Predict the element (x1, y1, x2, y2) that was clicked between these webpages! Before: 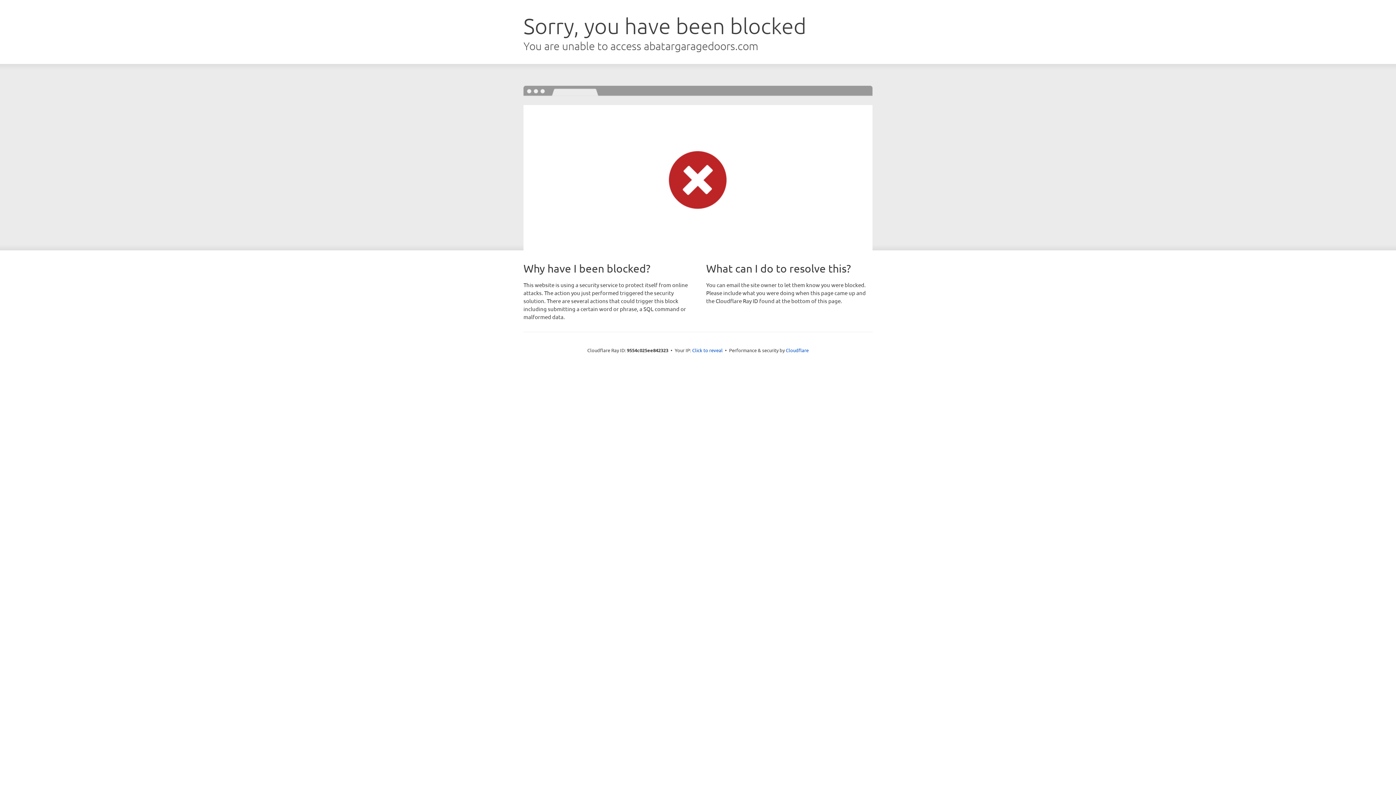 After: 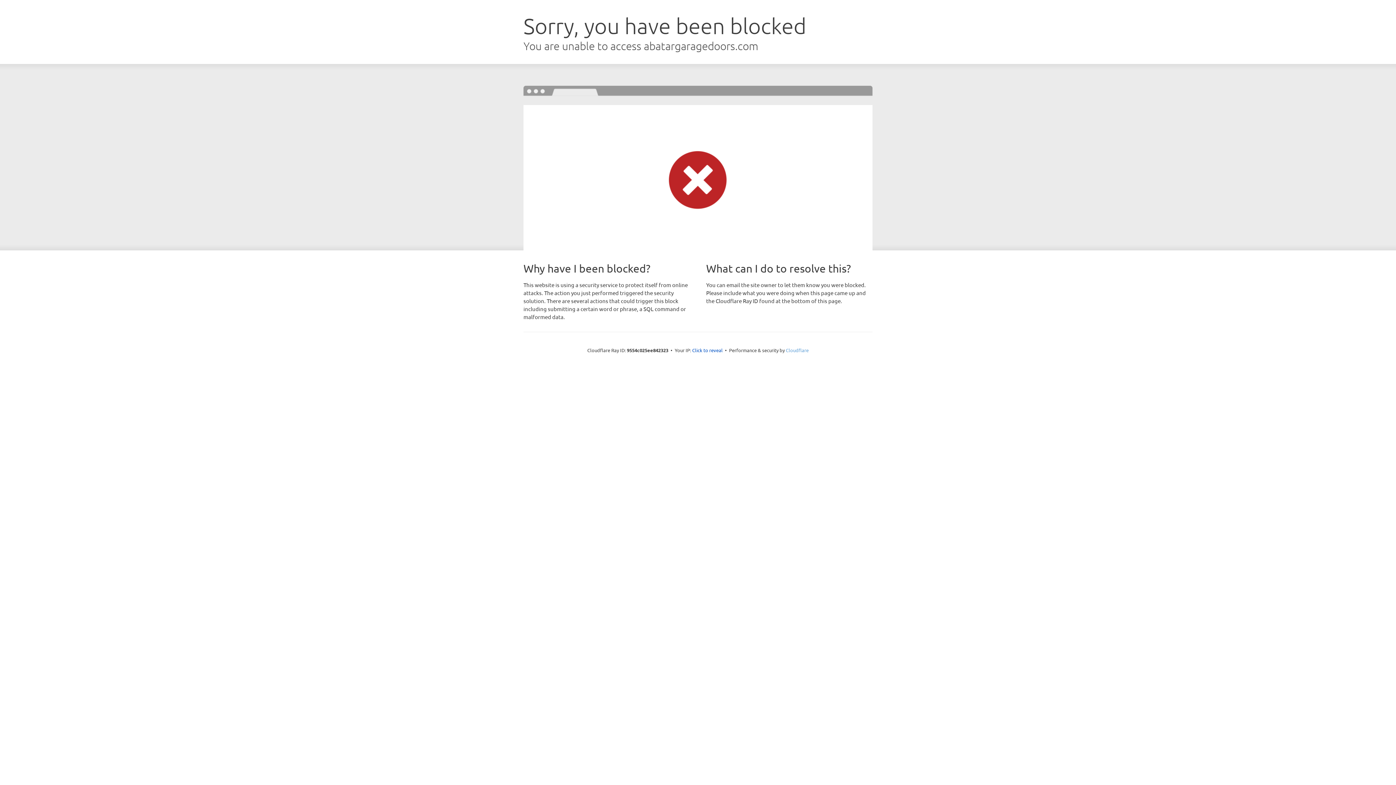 Action: bbox: (786, 347, 808, 353) label: Cloudflare